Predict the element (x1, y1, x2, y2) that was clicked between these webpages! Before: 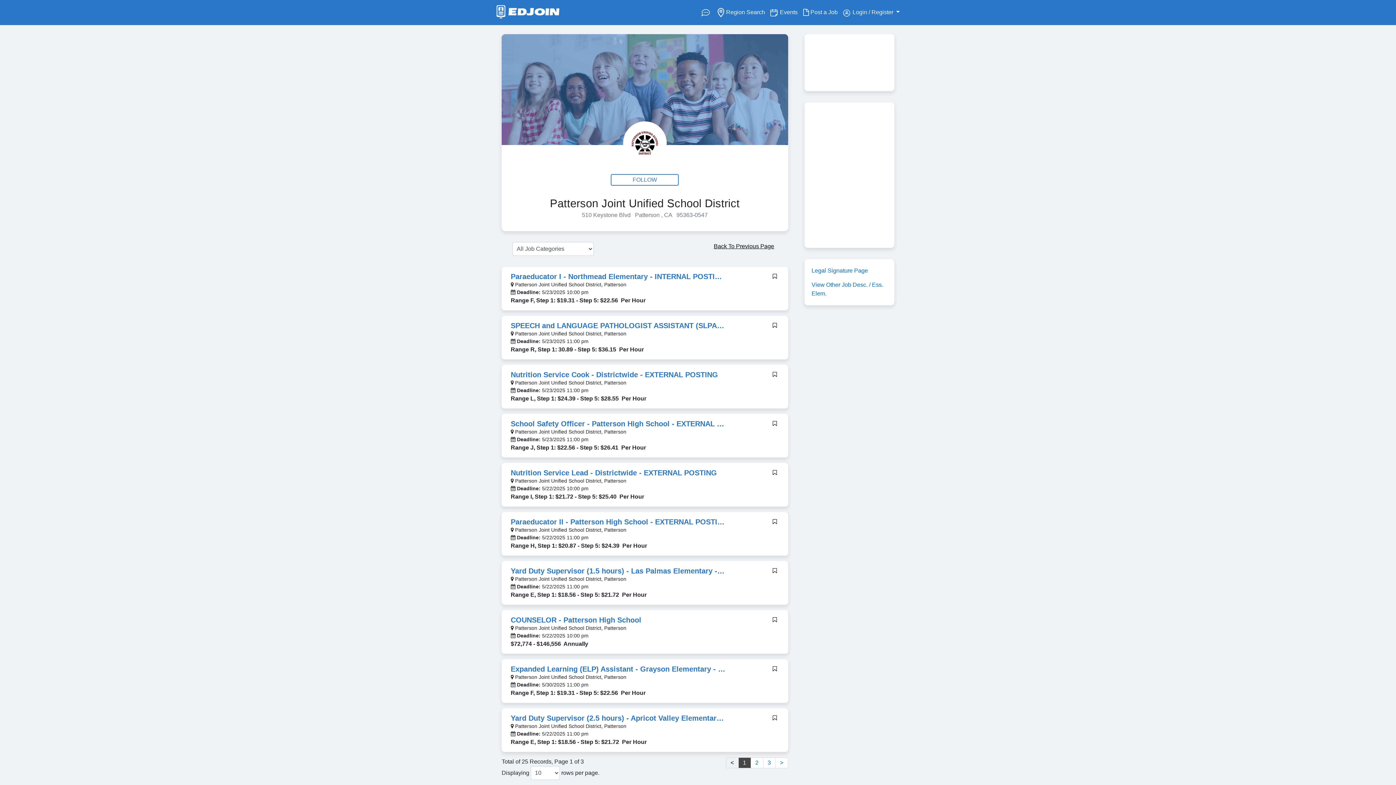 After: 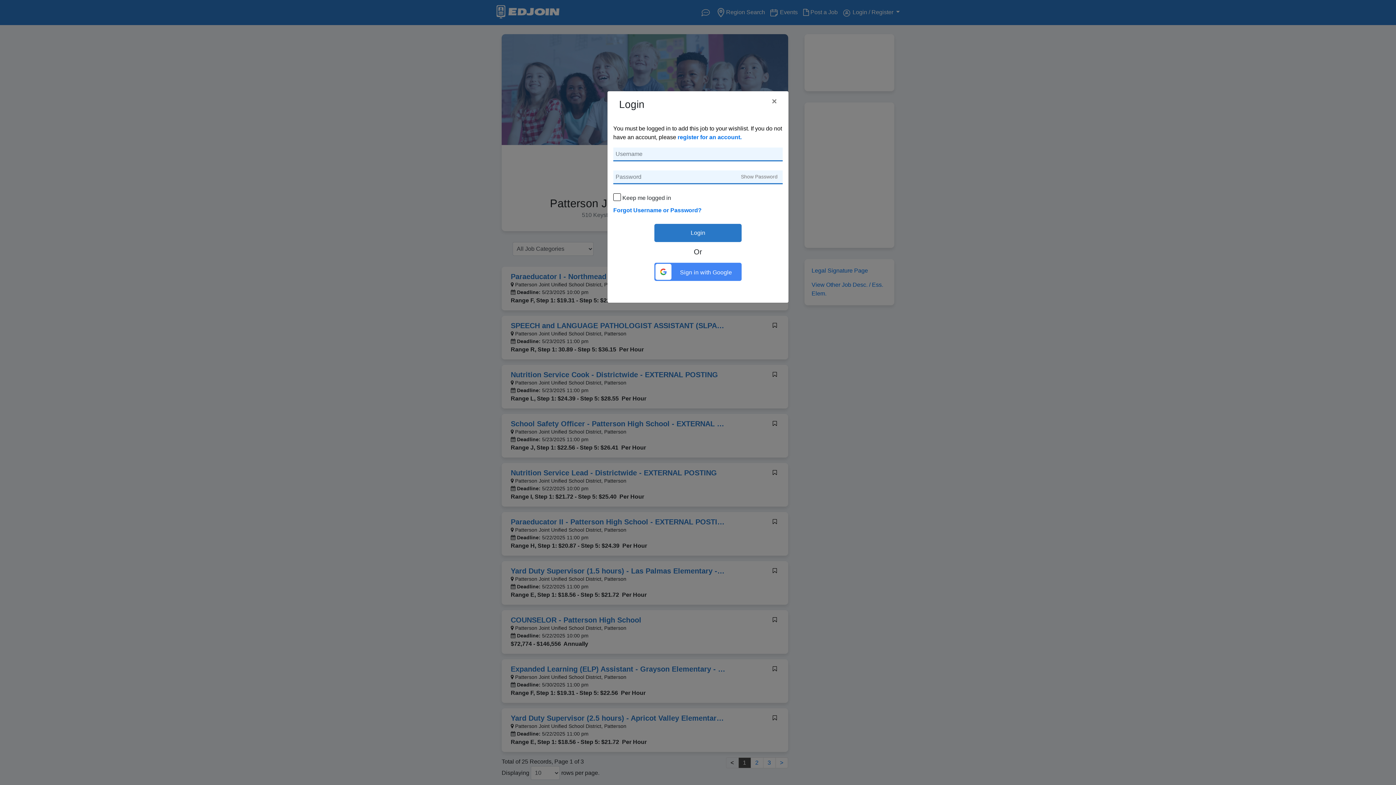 Action: bbox: (770, 420, 779, 427)